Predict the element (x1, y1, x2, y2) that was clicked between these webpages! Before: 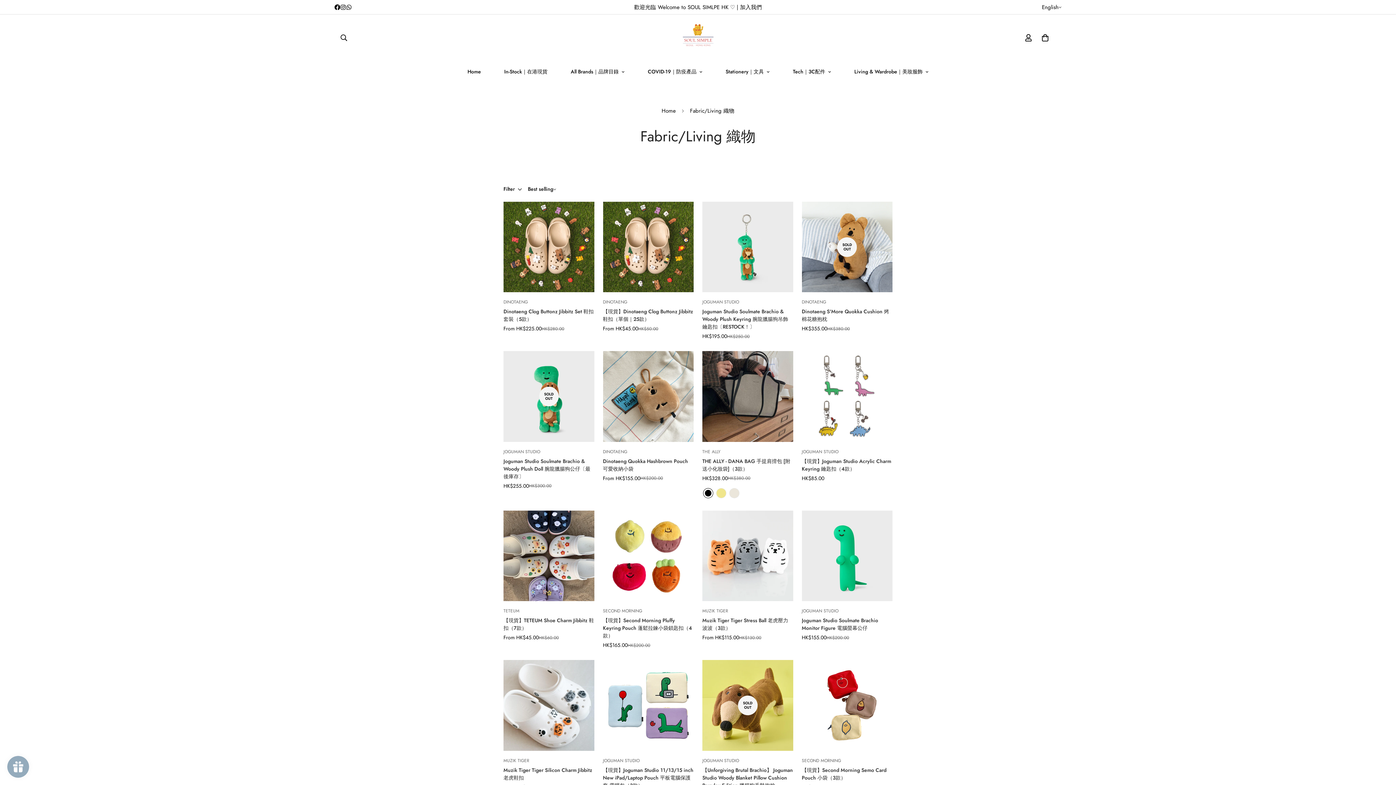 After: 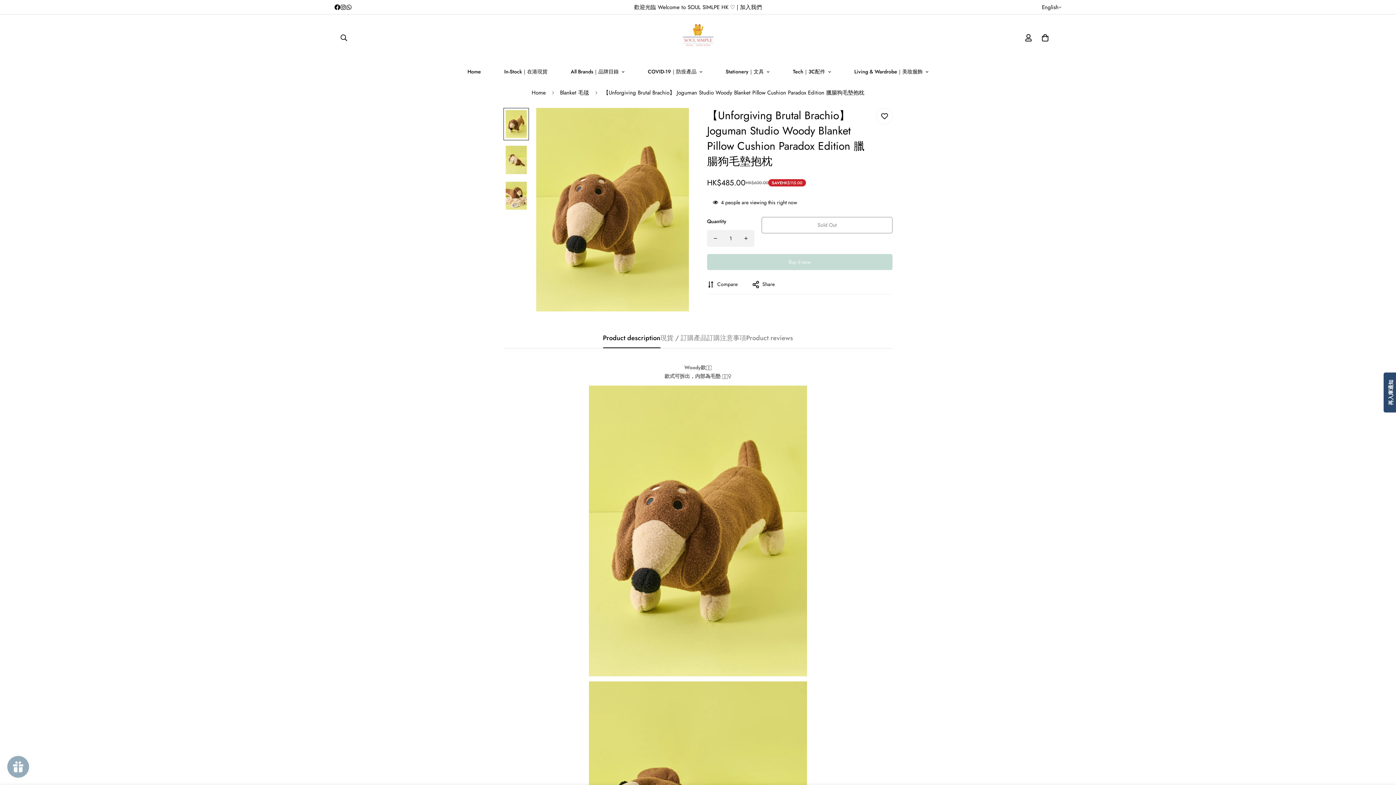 Action: bbox: (702, 766, 793, 789) label: 【Unforgiving Brutal Brachio】 Joguman Studio Woody Blanket Pillow Cushion Paradox Edition 臘腸狗毛墊抱枕